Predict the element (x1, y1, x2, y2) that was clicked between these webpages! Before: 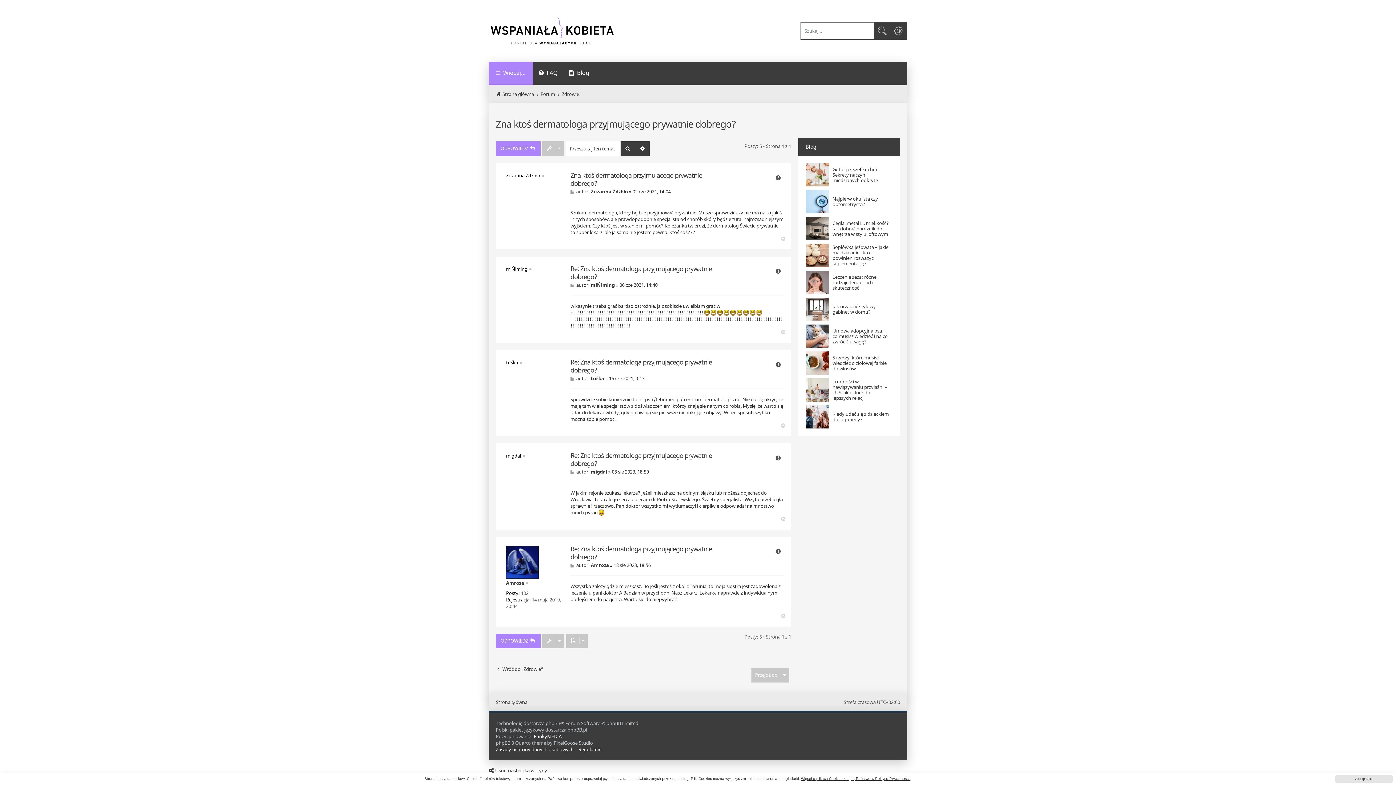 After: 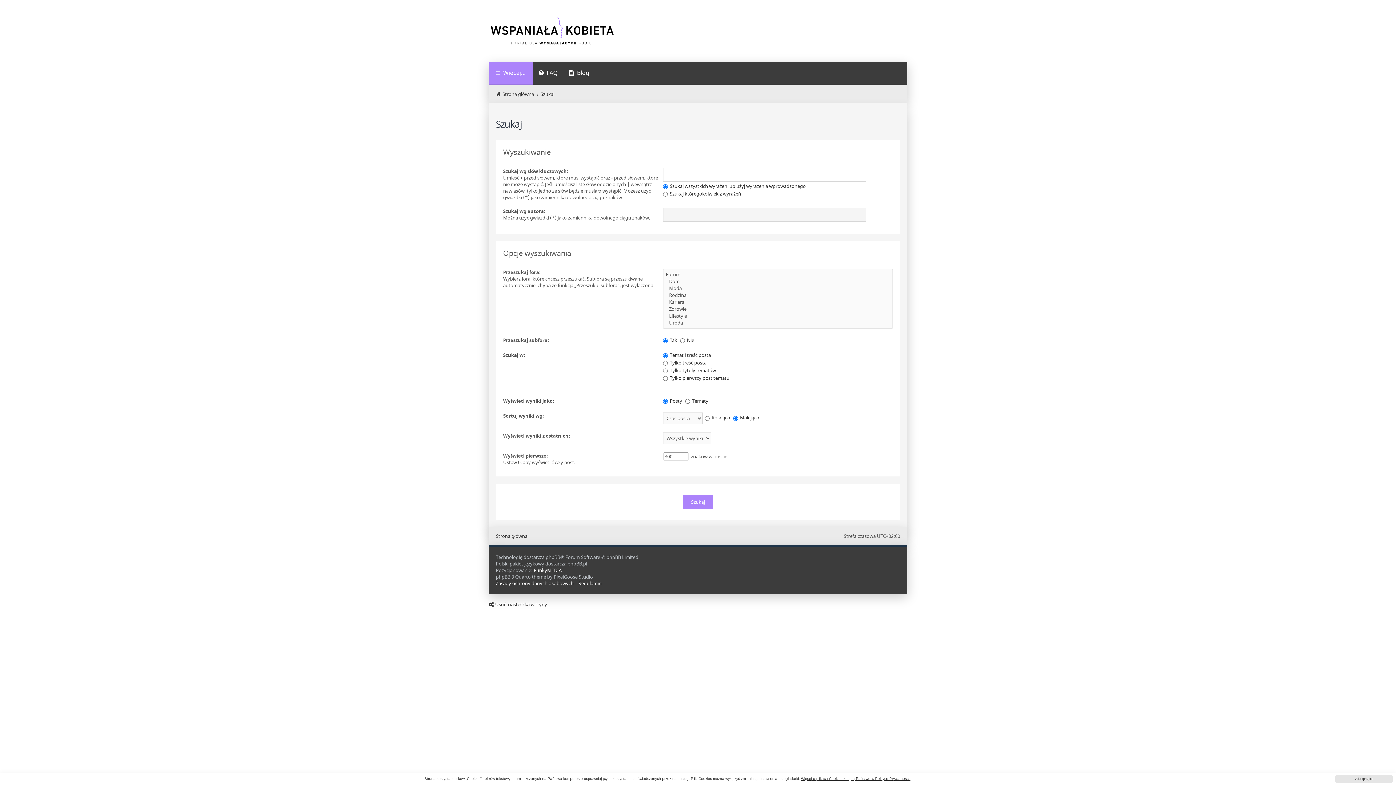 Action: bbox: (873, 22, 890, 39) label: Szukaj